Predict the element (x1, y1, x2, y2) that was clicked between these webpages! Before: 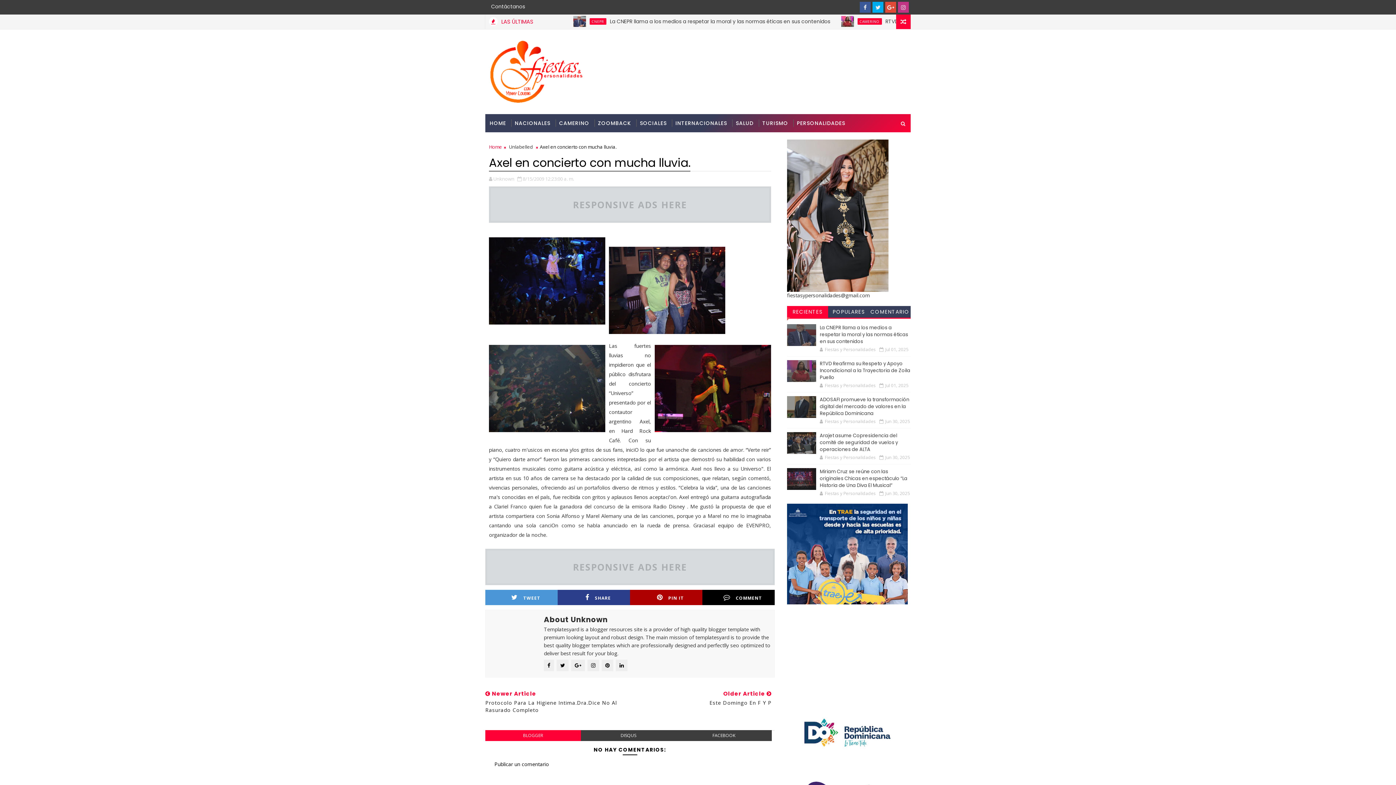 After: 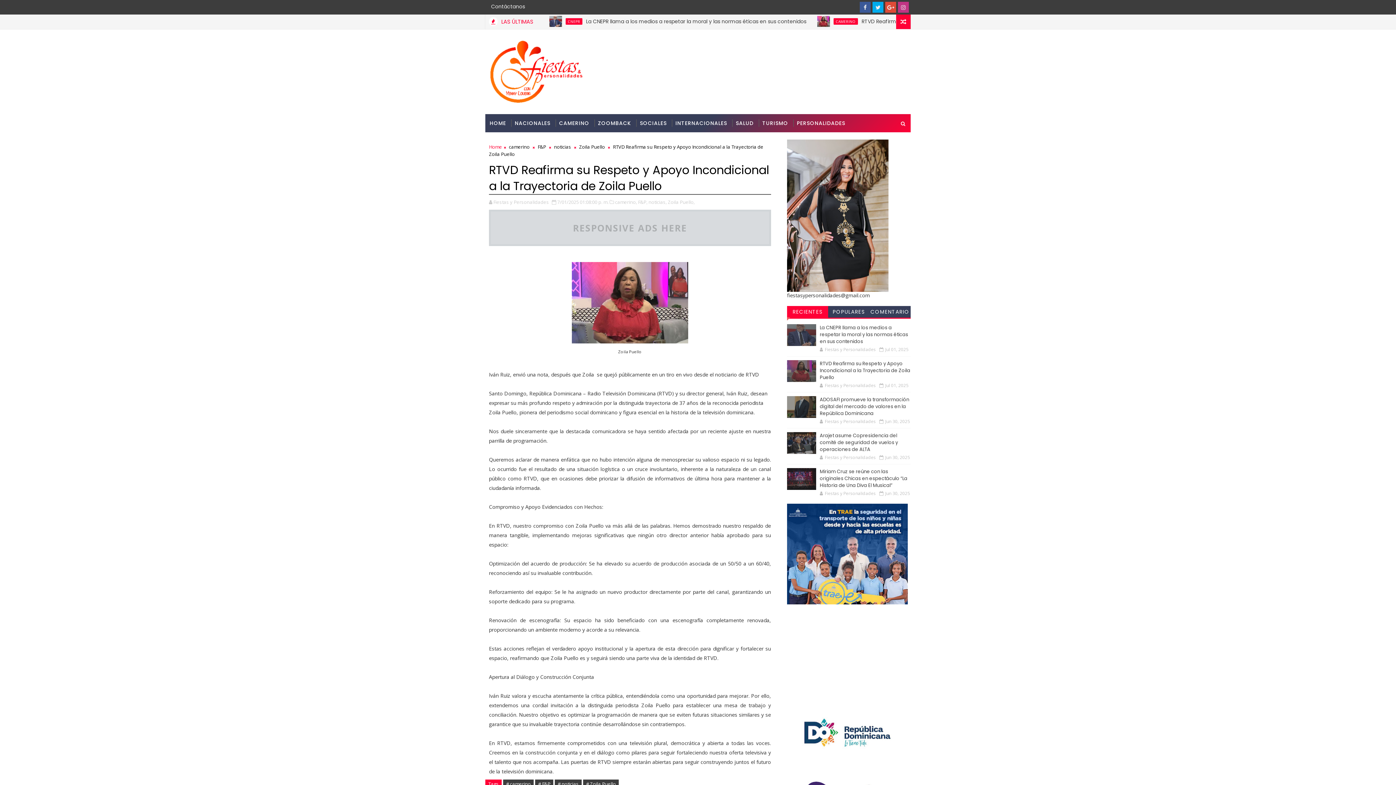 Action: bbox: (820, 360, 910, 381) label: RTVD Reafirma su Respeto y Apoyo Incondicional a la Trayectoria de Zoila Puello